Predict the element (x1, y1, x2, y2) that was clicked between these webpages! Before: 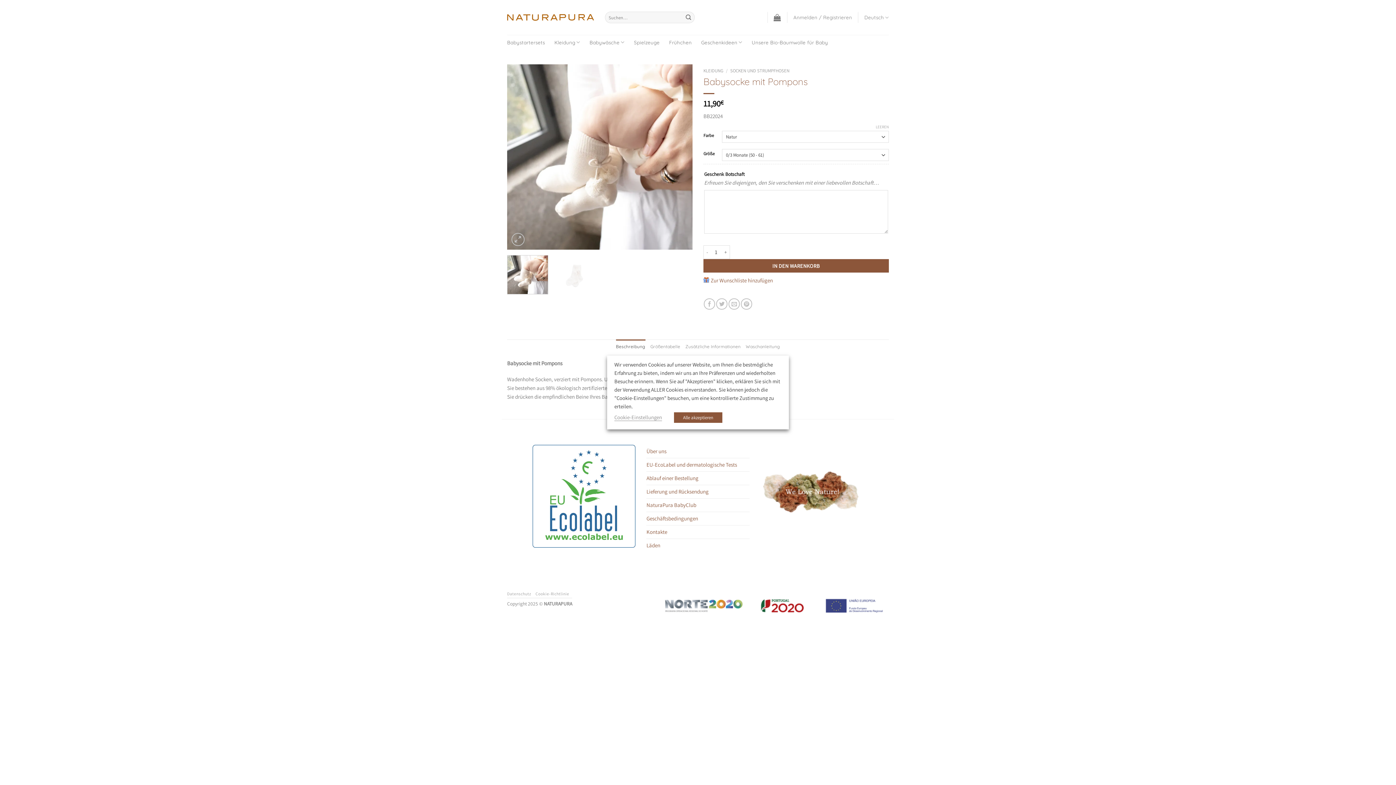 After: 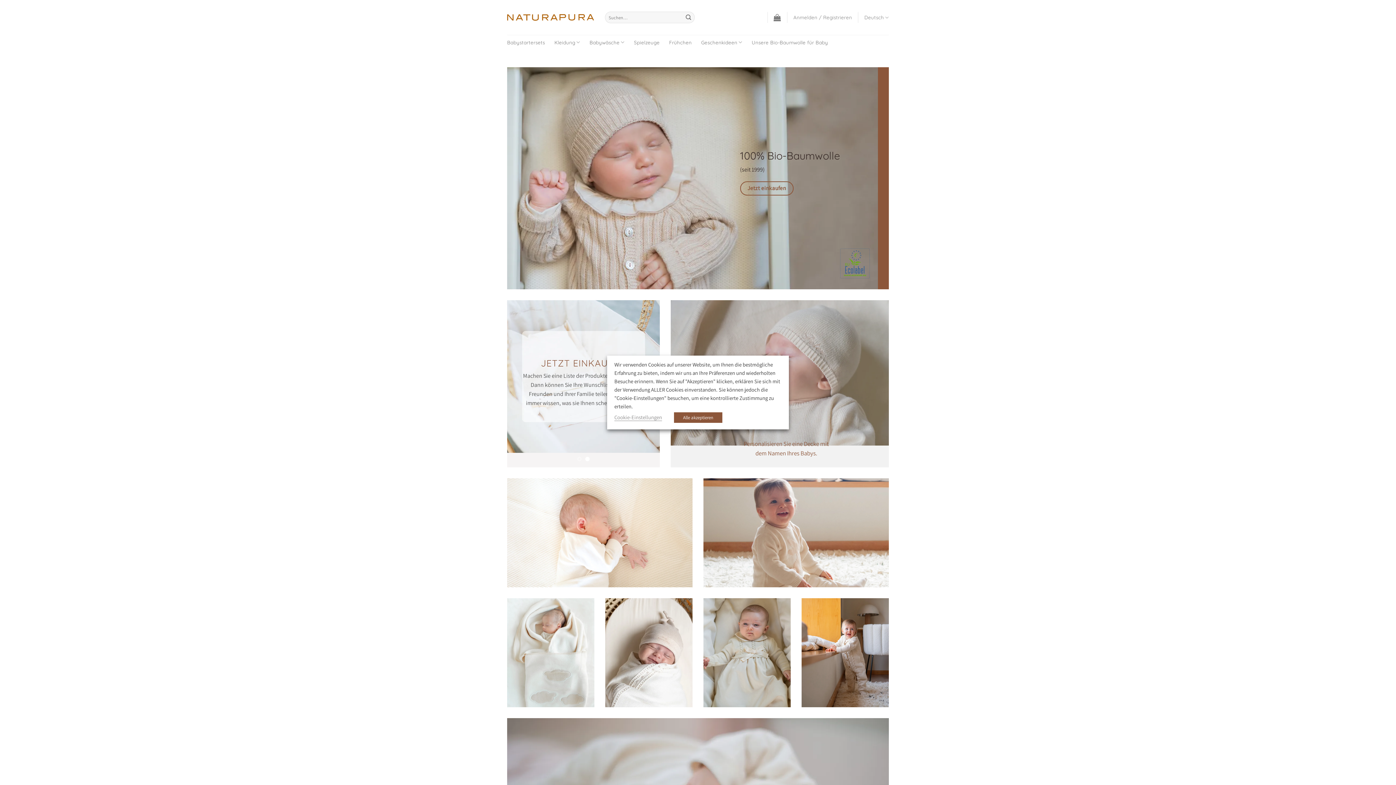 Action: bbox: (507, 14, 594, 20)